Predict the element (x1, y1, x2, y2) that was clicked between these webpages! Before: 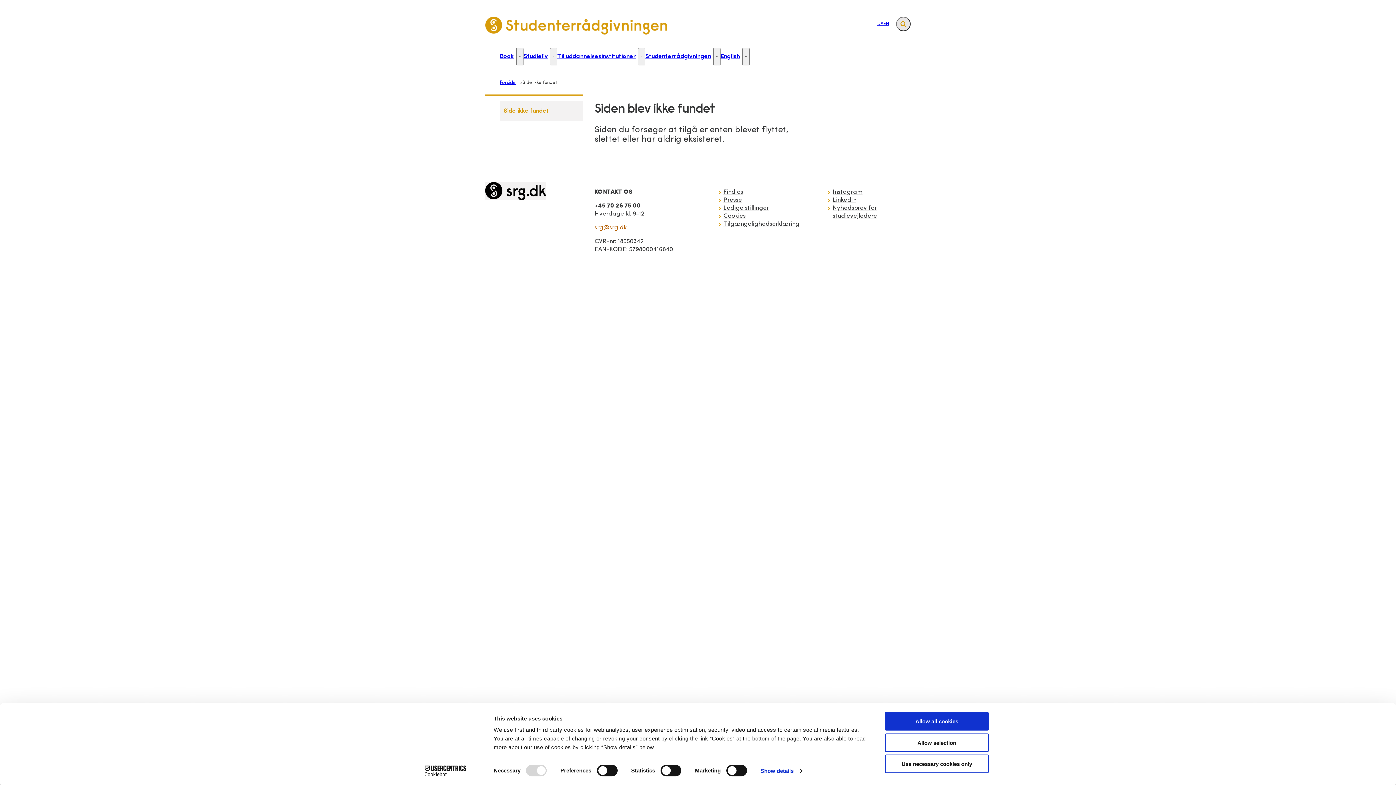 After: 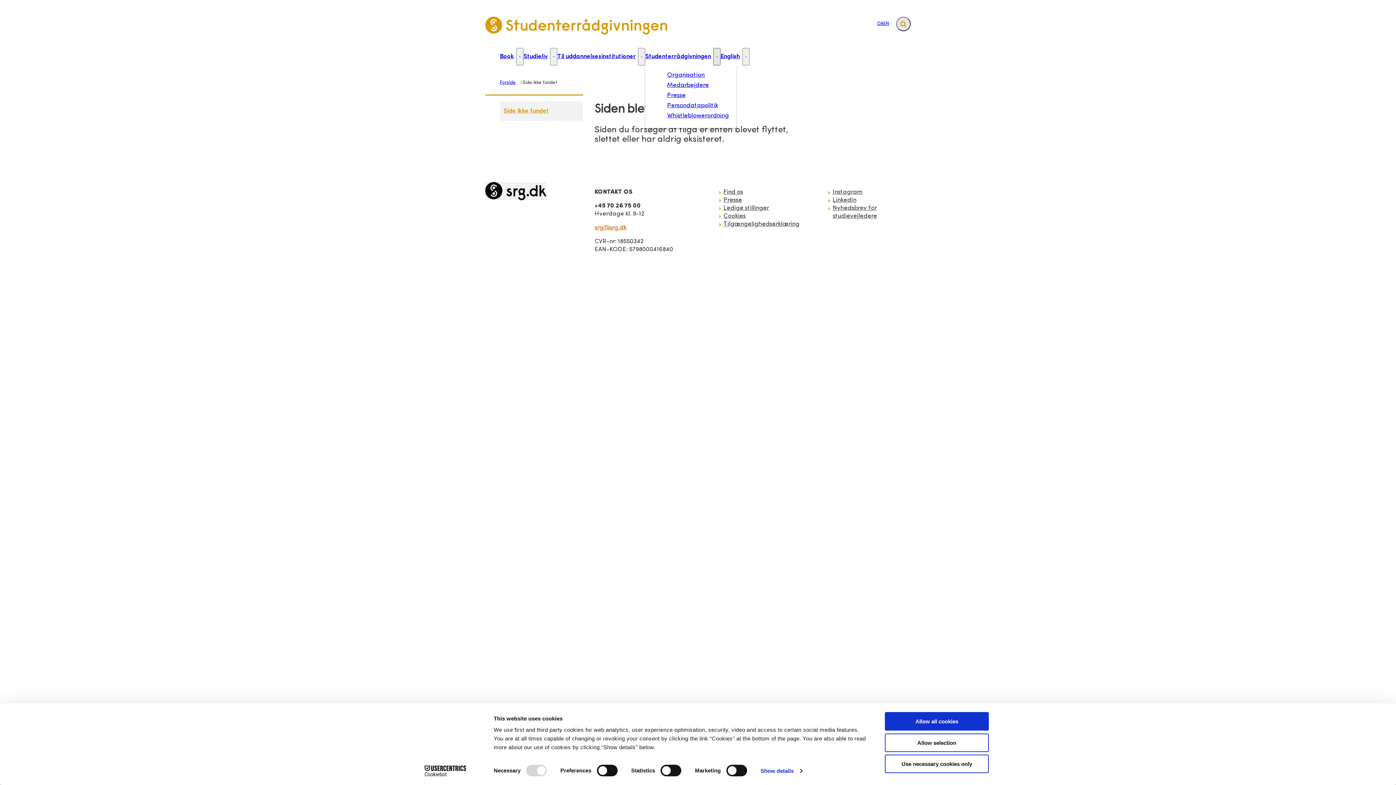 Action: label: Studenterrådgivningen - Flere links bbox: (713, 48, 720, 65)